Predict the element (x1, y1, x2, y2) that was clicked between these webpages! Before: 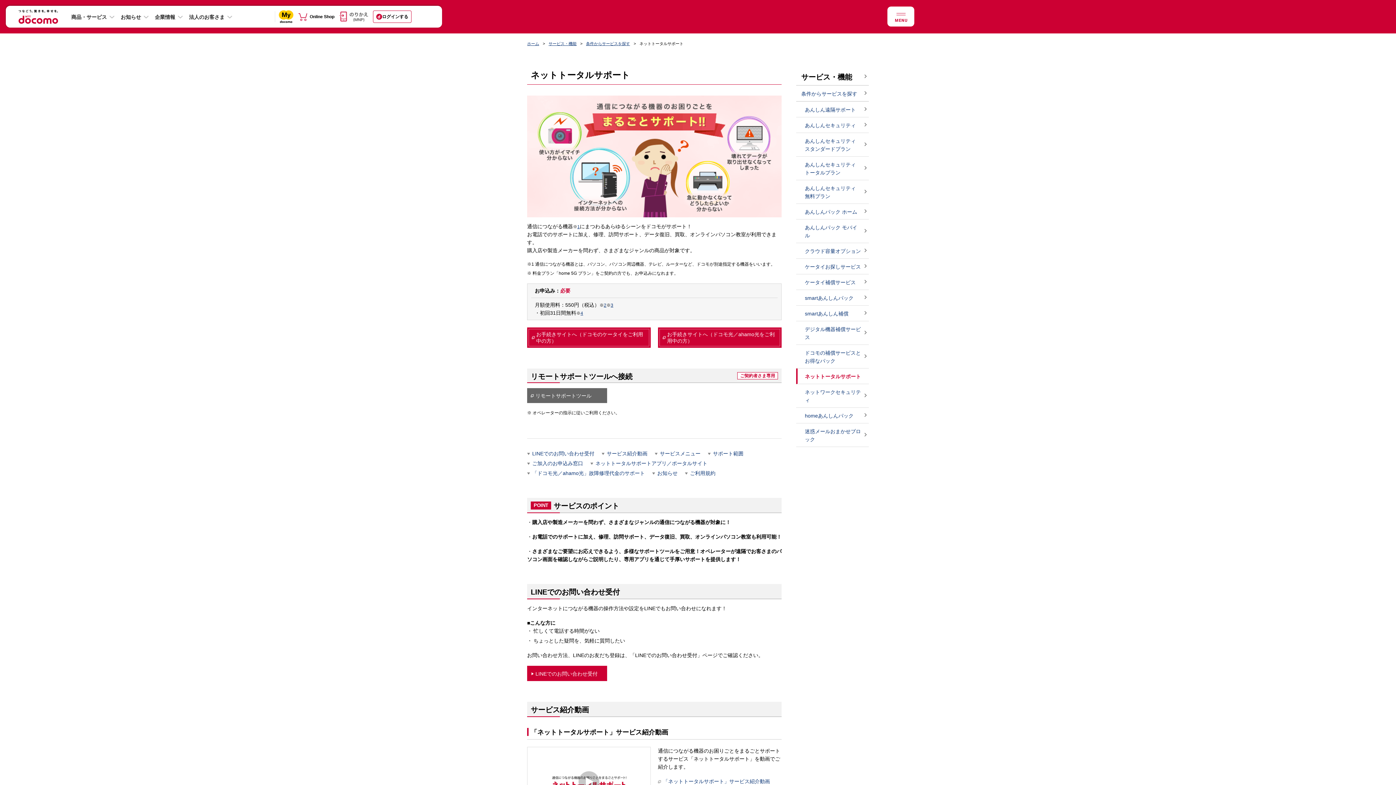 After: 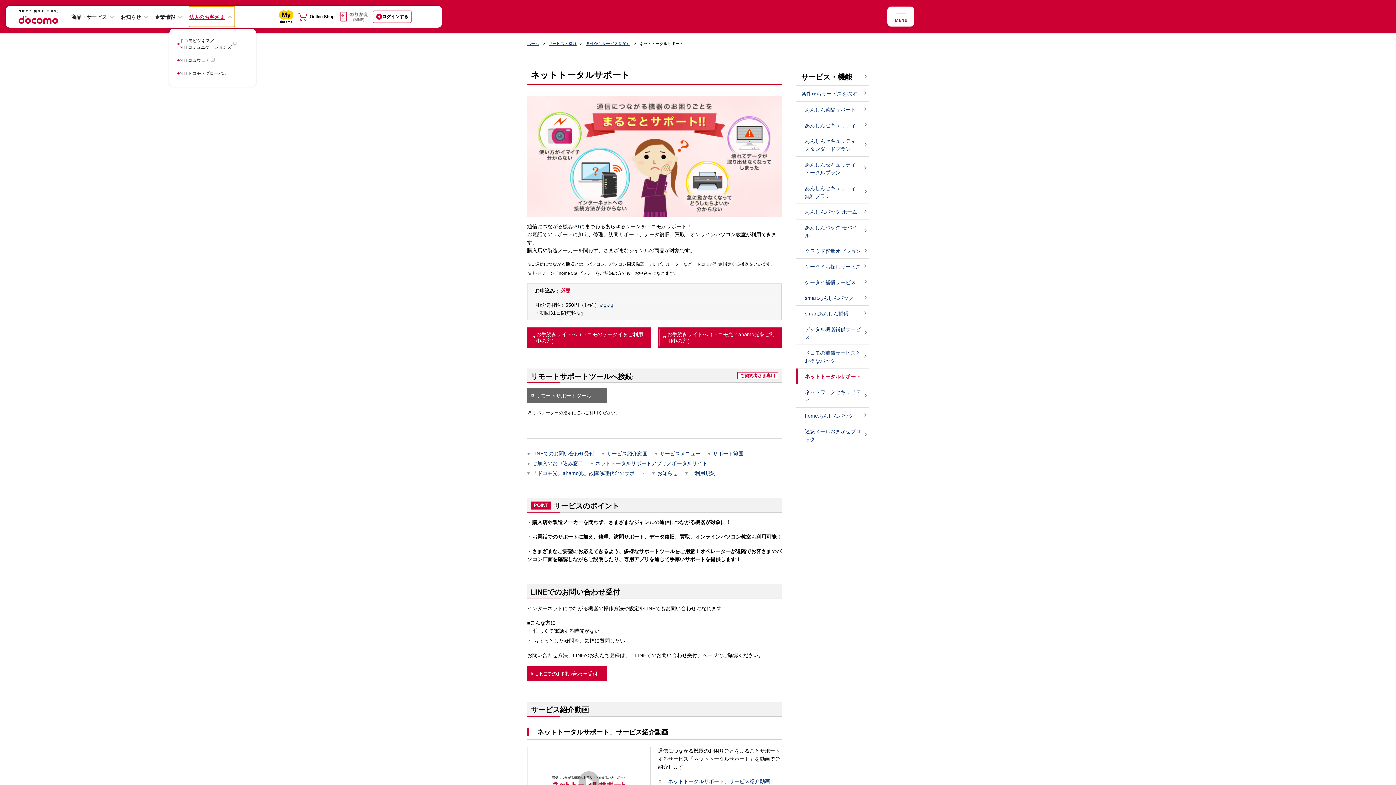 Action: bbox: (189, 6, 234, 26) label: 法人のお客さま